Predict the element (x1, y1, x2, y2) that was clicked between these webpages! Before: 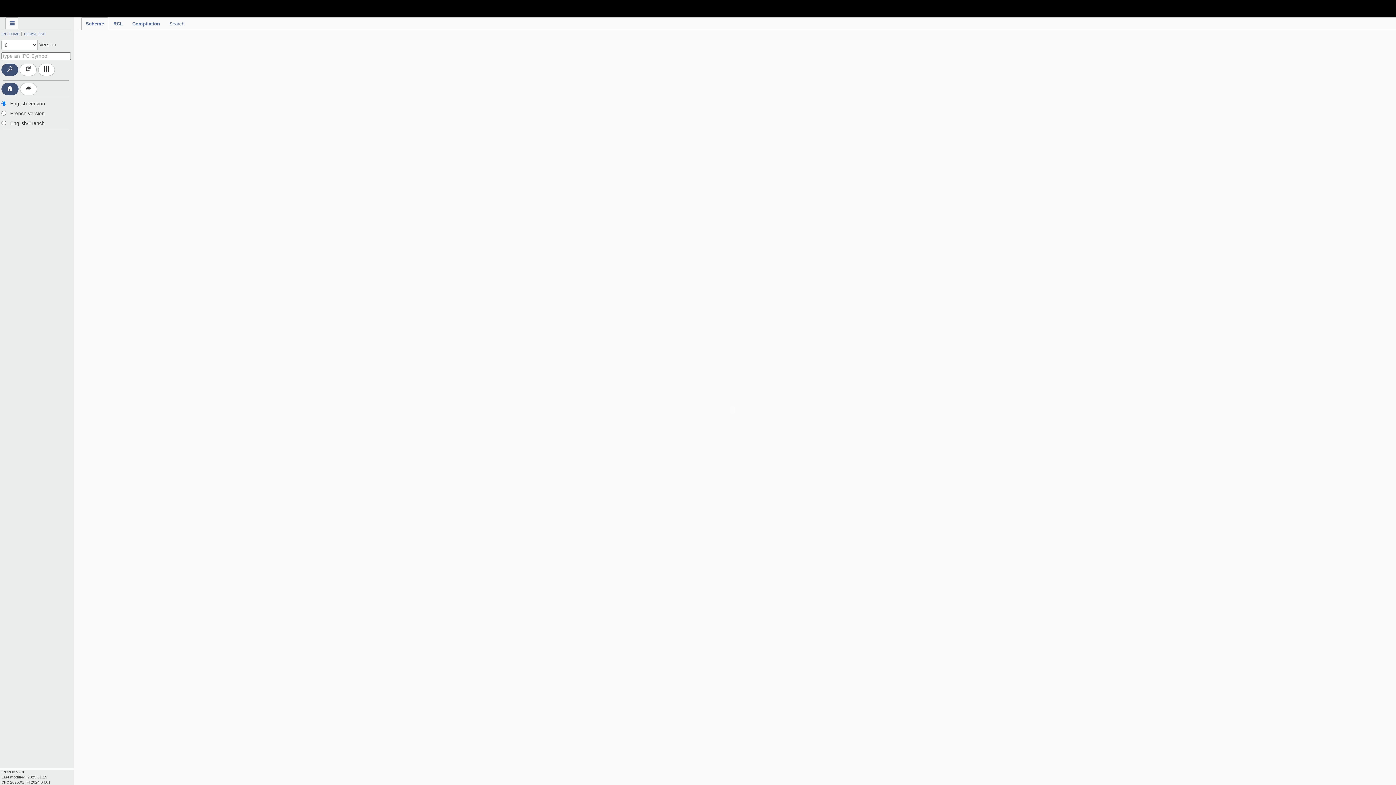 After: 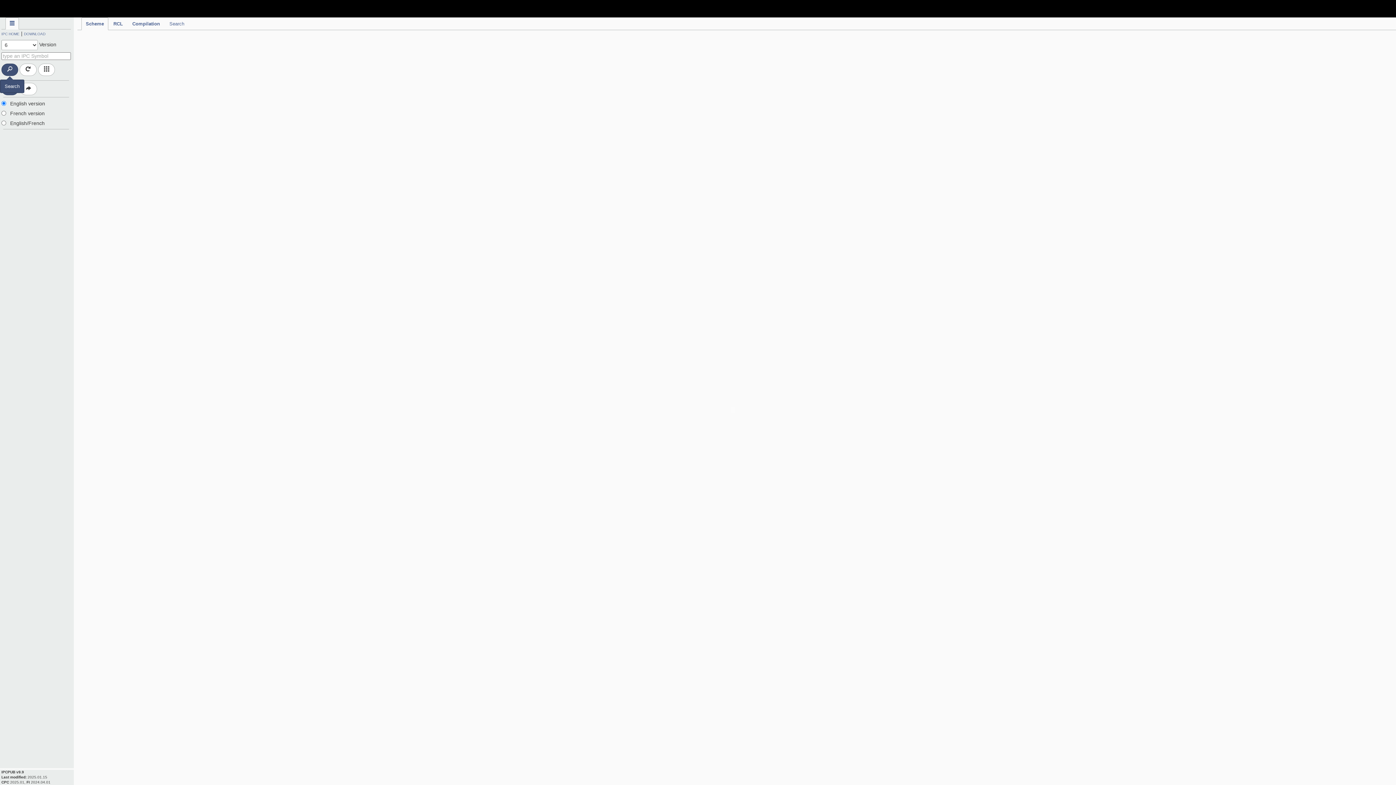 Action: bbox: (1, 63, 18, 76)